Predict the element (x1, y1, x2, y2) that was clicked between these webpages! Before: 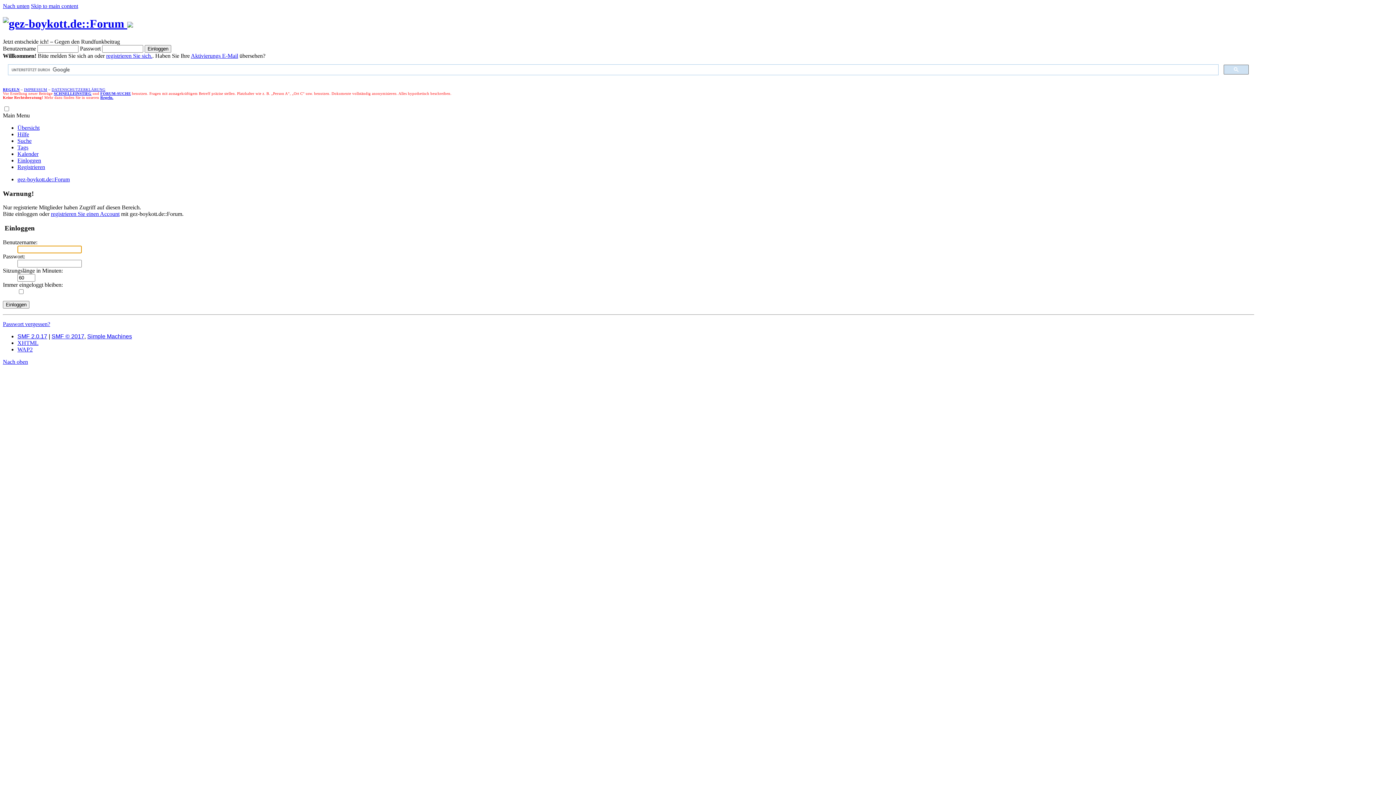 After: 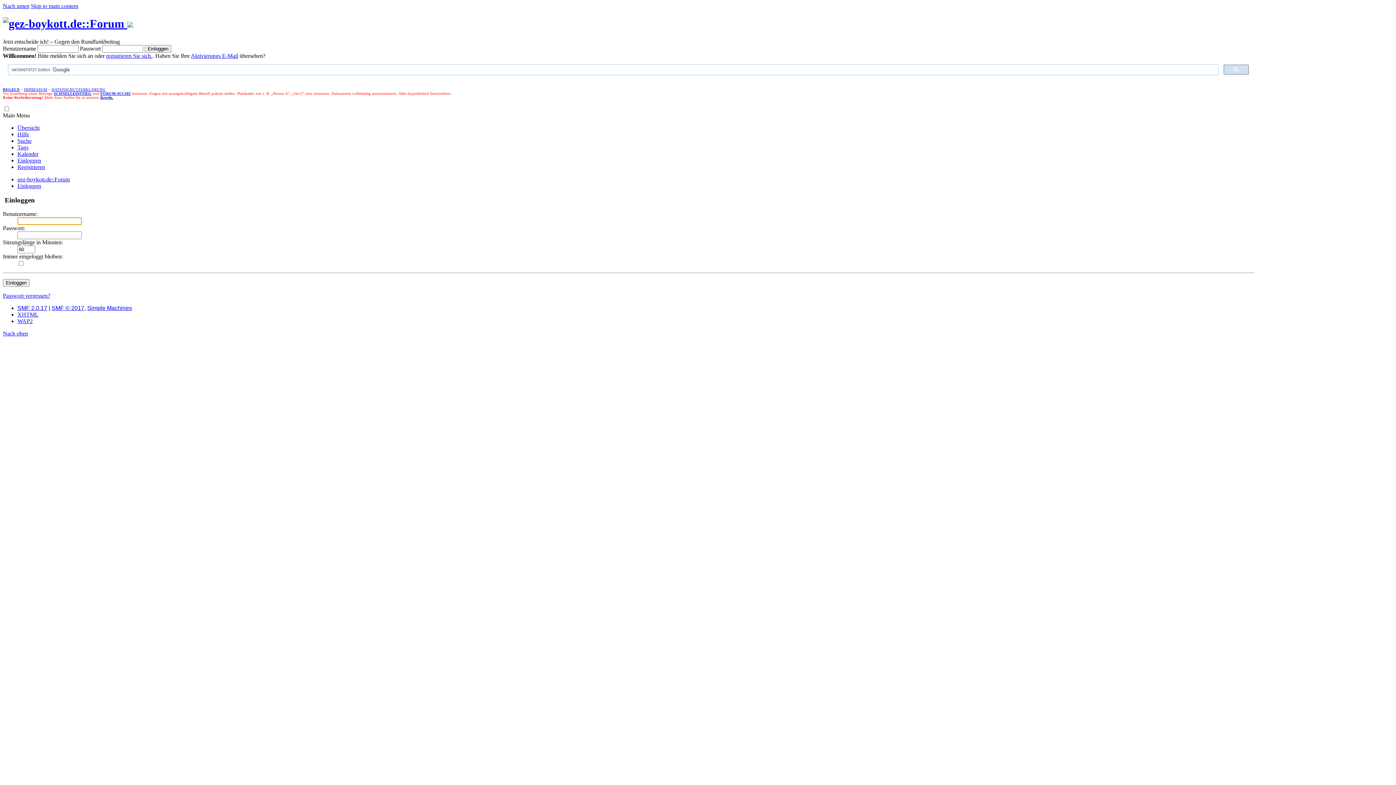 Action: label: Einloggen bbox: (17, 157, 41, 163)